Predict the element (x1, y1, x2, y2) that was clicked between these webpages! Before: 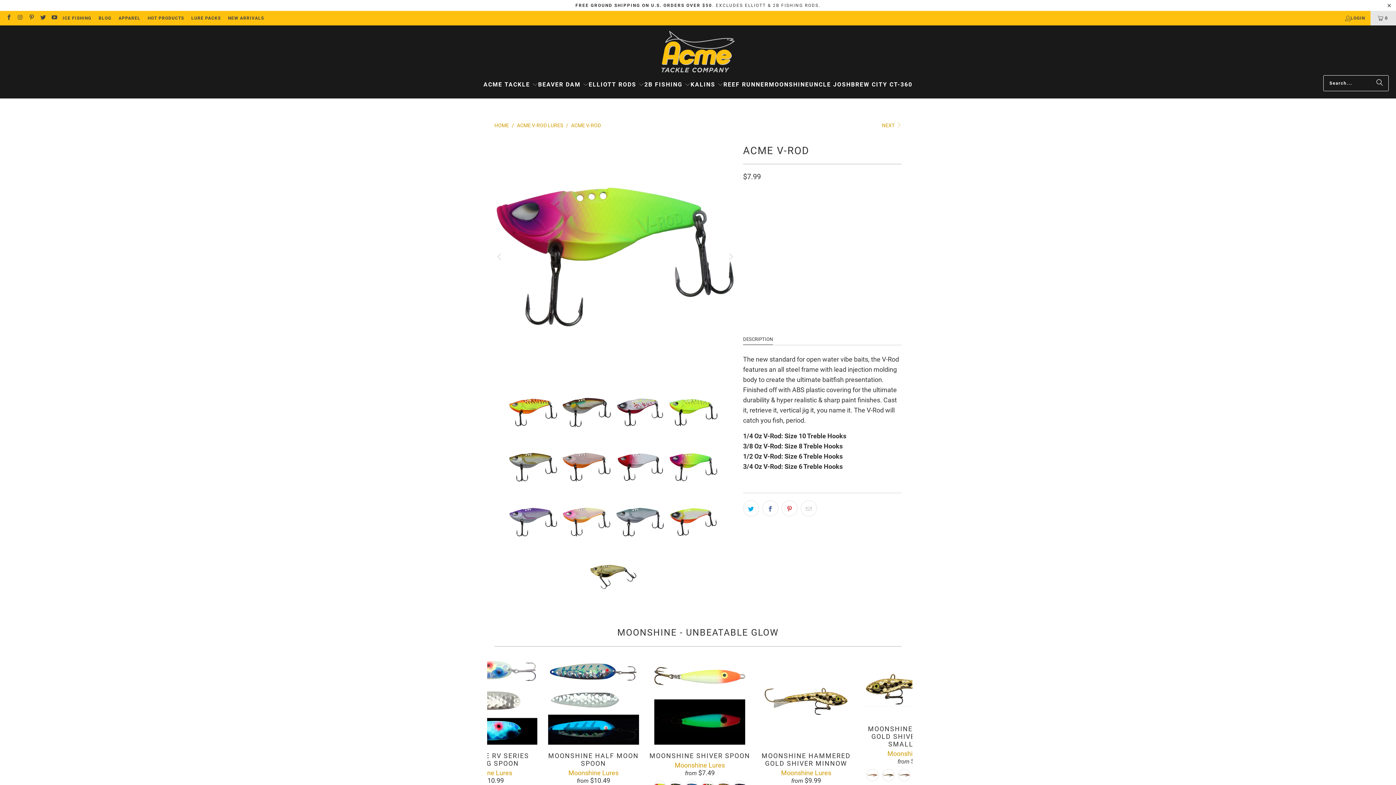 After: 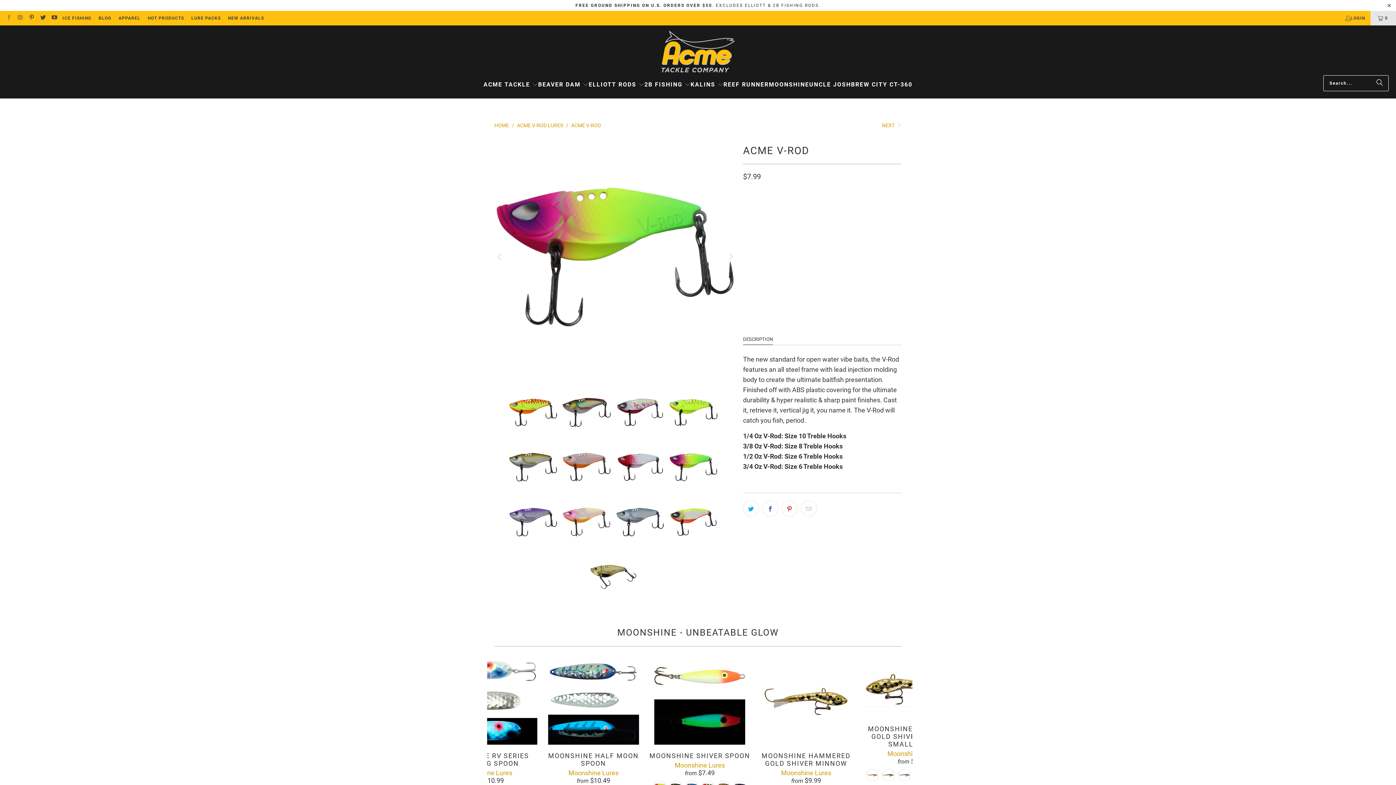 Action: bbox: (5, 15, 11, 20)